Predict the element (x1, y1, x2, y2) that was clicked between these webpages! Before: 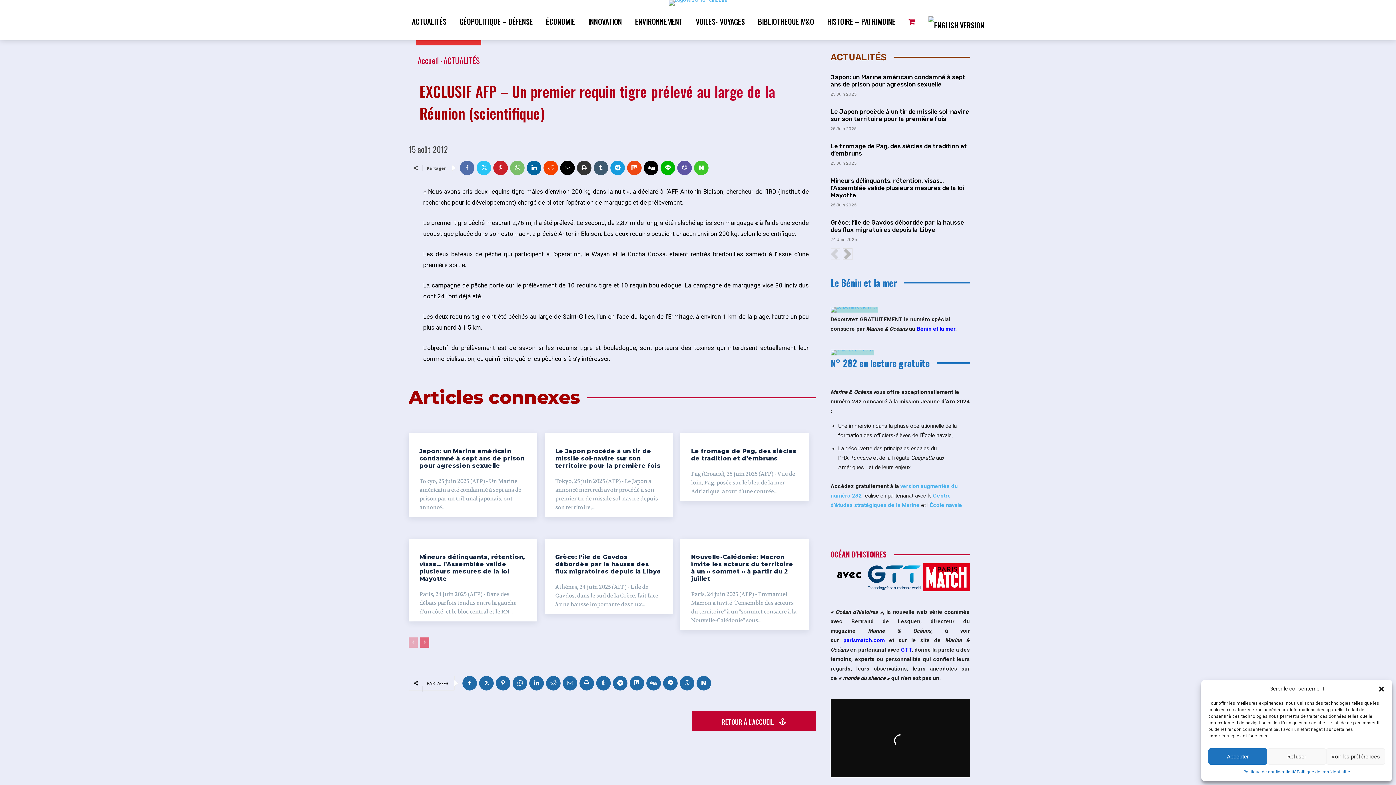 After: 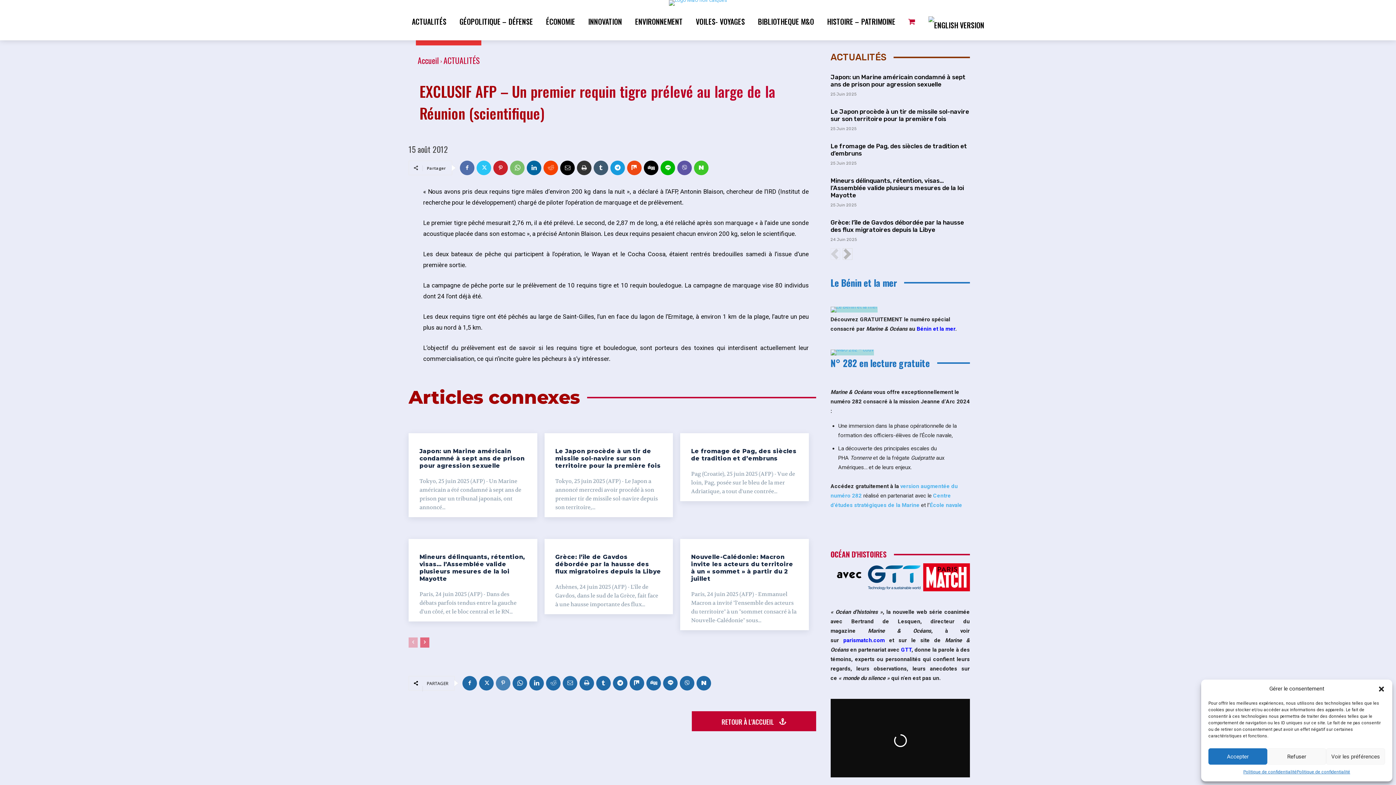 Action: bbox: (496, 676, 510, 690)